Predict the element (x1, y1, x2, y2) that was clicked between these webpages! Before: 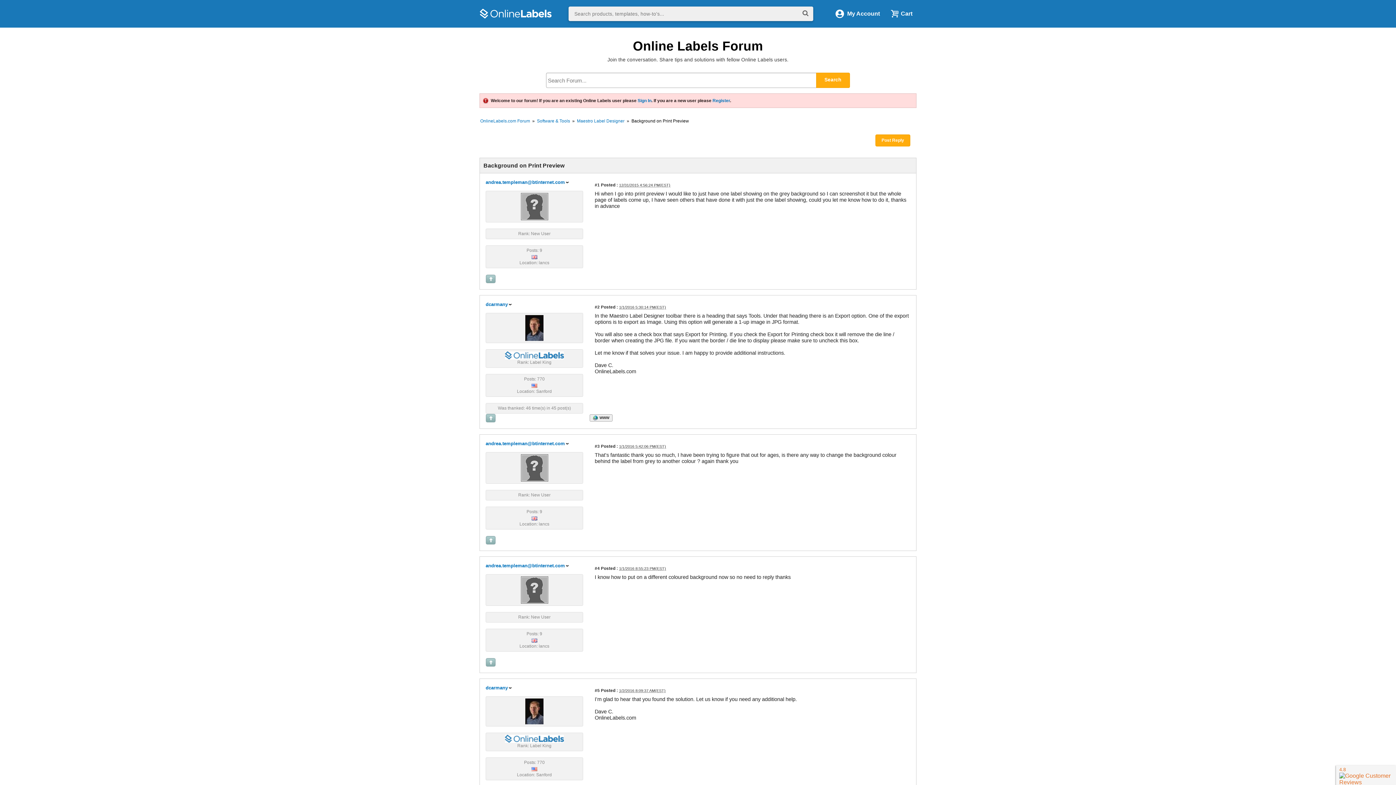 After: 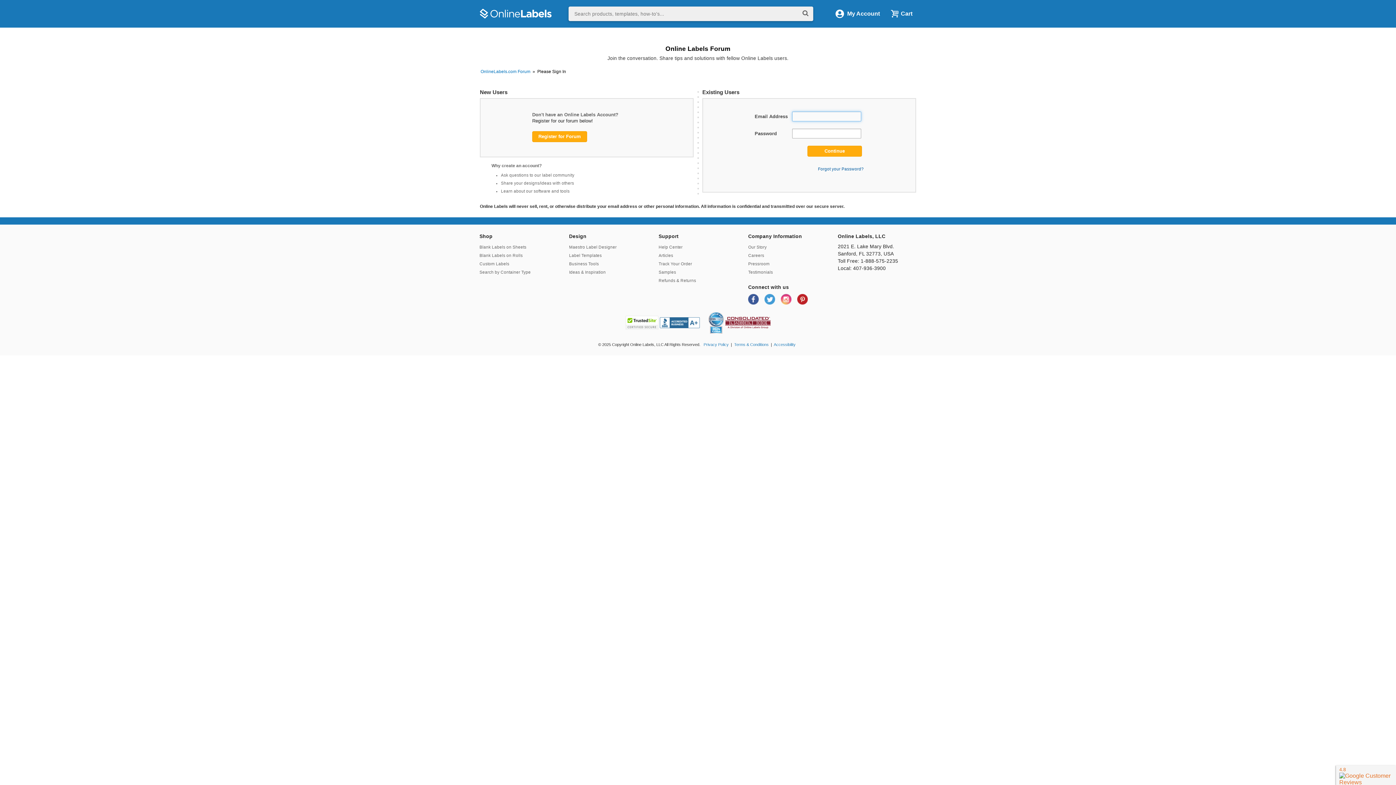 Action: label: Sign In bbox: (637, 98, 651, 103)